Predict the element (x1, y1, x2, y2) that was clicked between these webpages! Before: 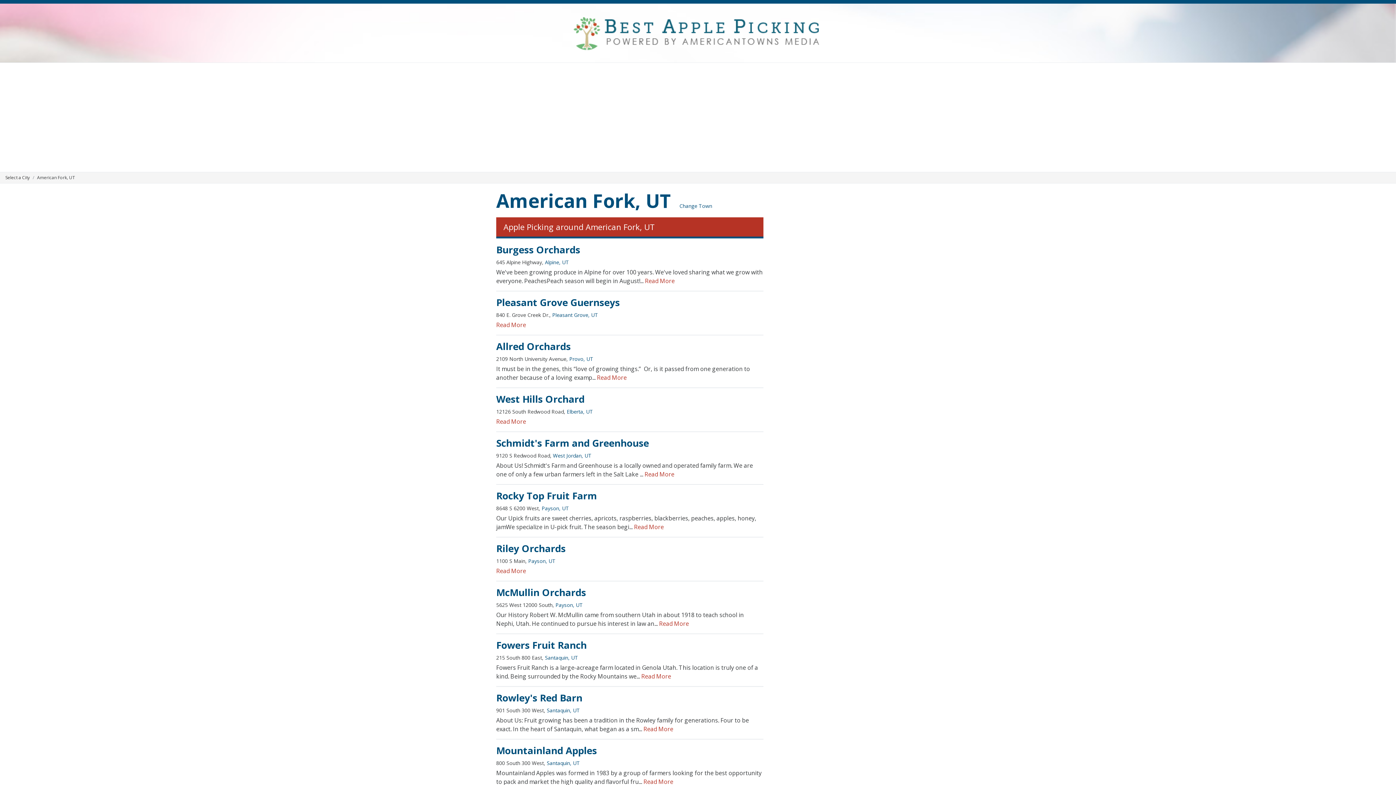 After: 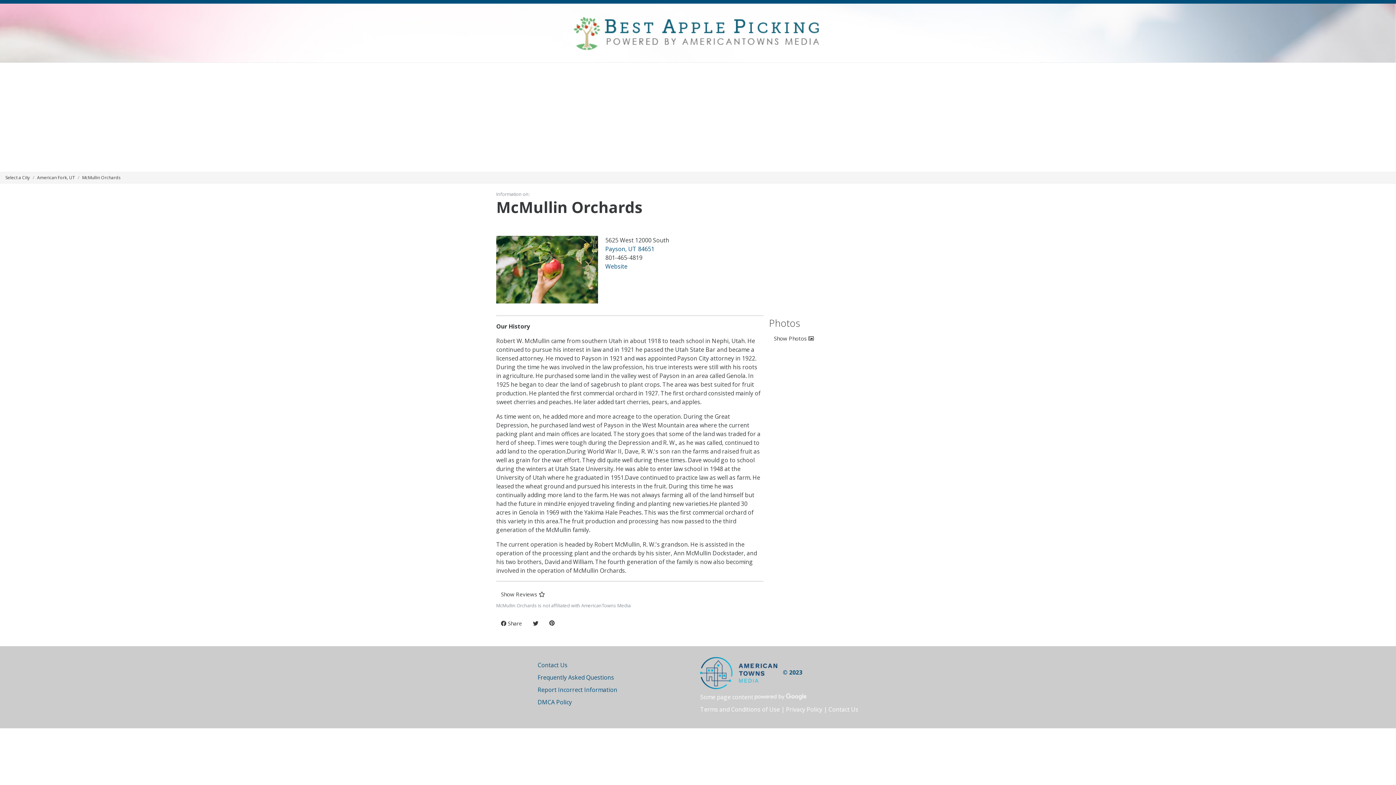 Action: label: Read More bbox: (659, 619, 689, 627)